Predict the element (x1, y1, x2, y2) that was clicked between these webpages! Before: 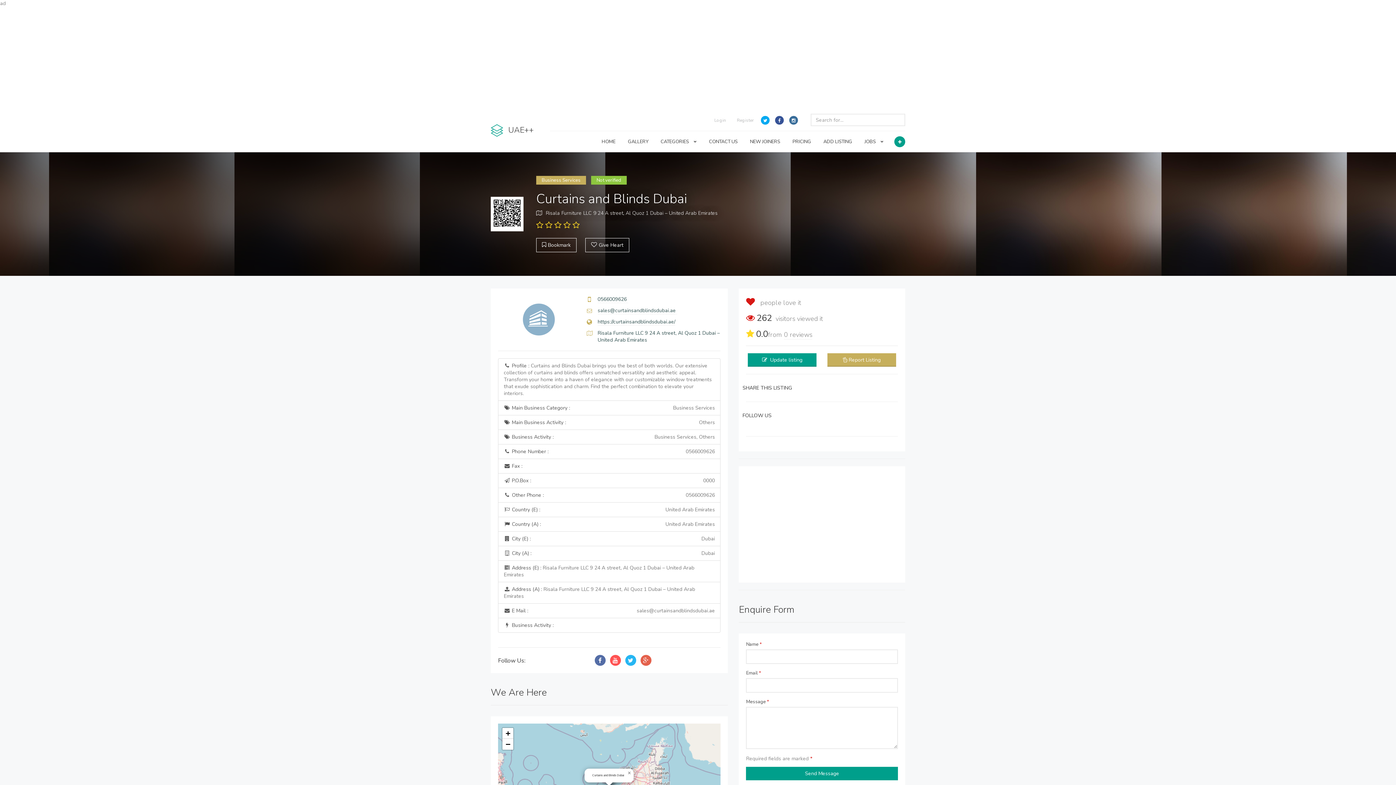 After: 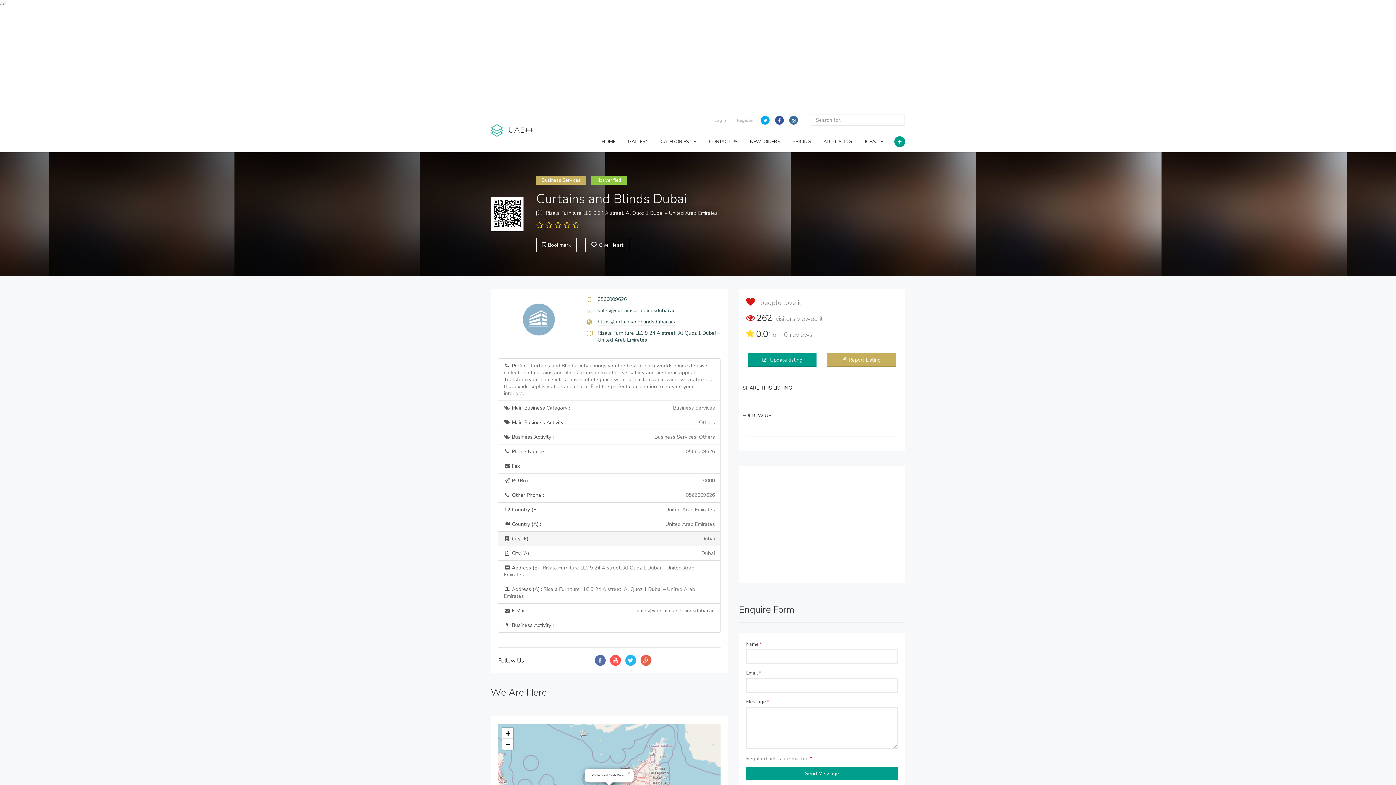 Action: label:  City (E) :
Dubai bbox: (498, 531, 720, 546)